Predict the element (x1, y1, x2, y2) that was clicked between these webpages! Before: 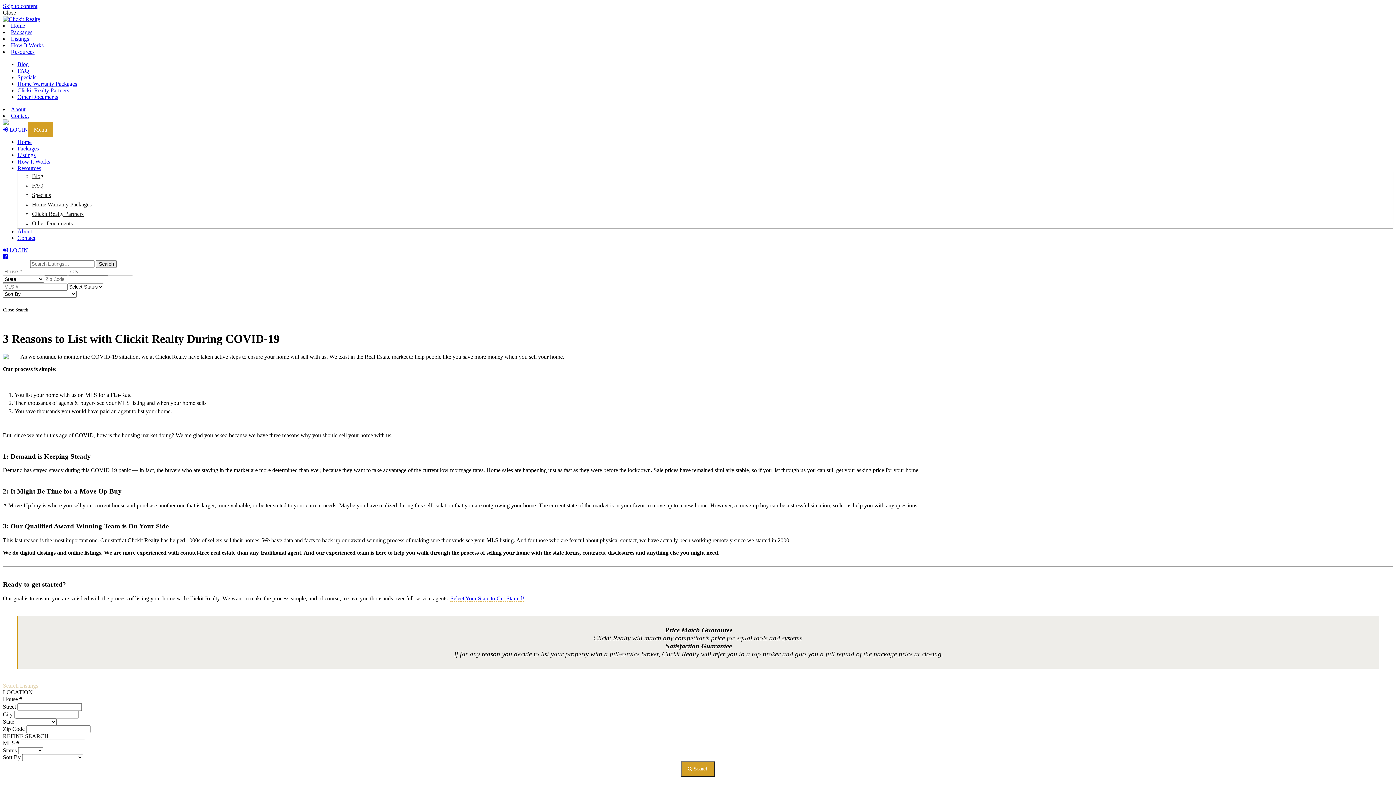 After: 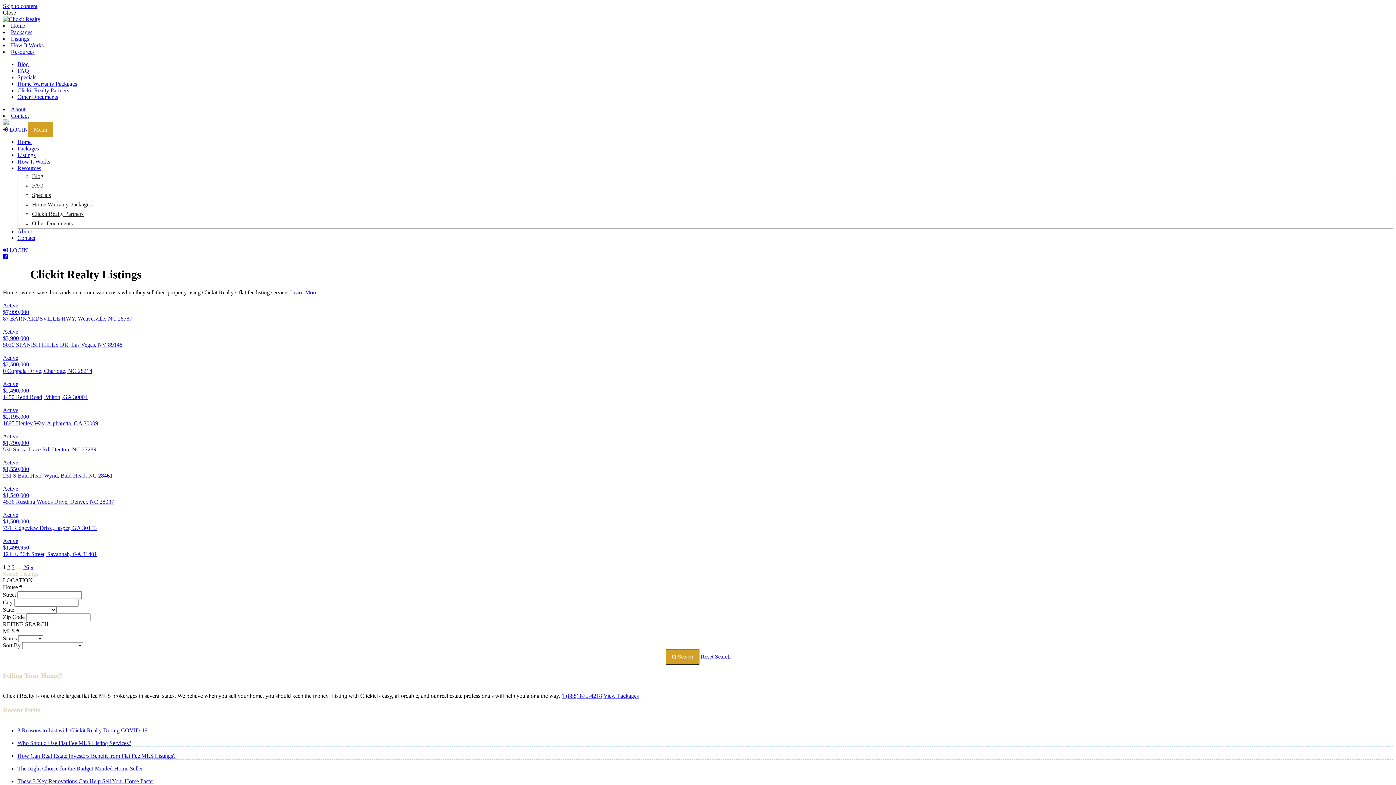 Action: bbox: (96, 260, 116, 268) label: Search